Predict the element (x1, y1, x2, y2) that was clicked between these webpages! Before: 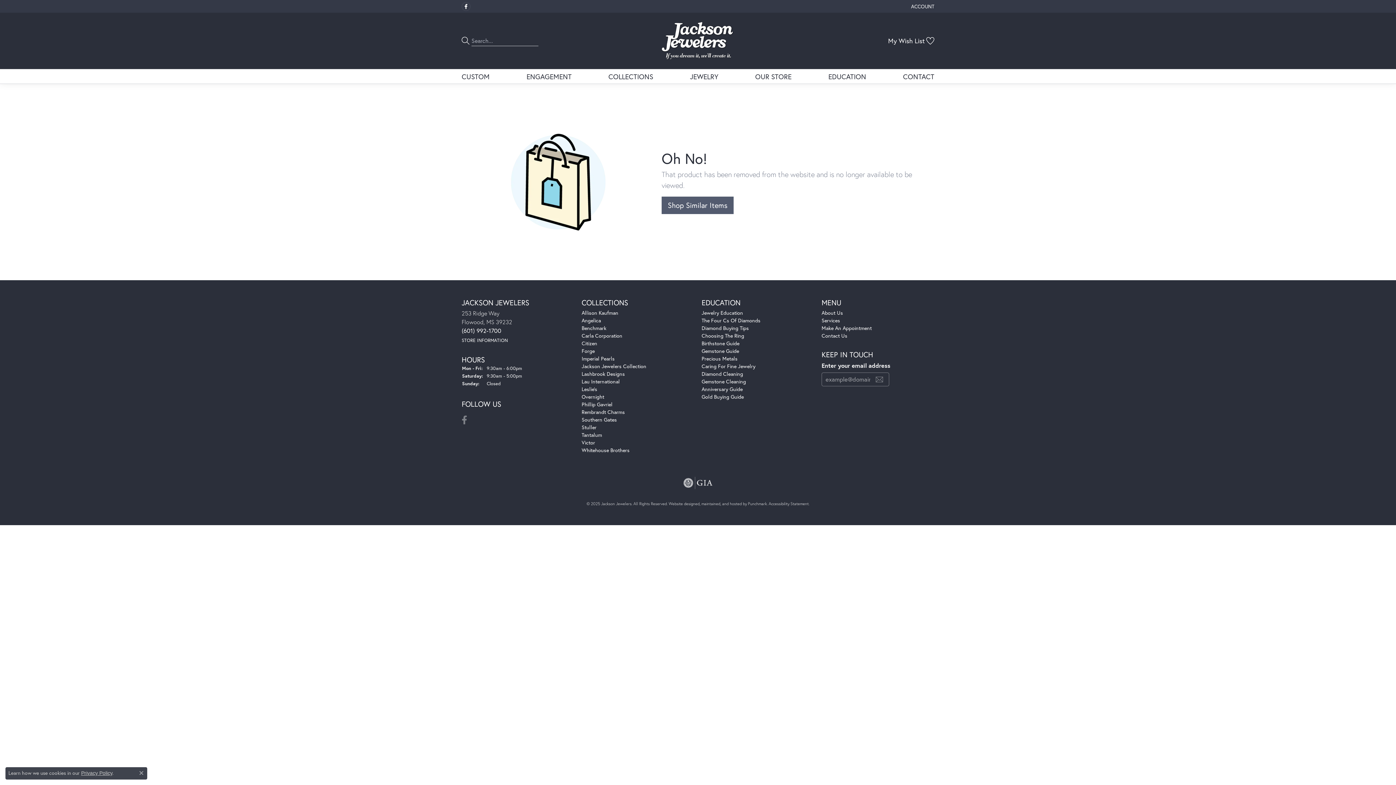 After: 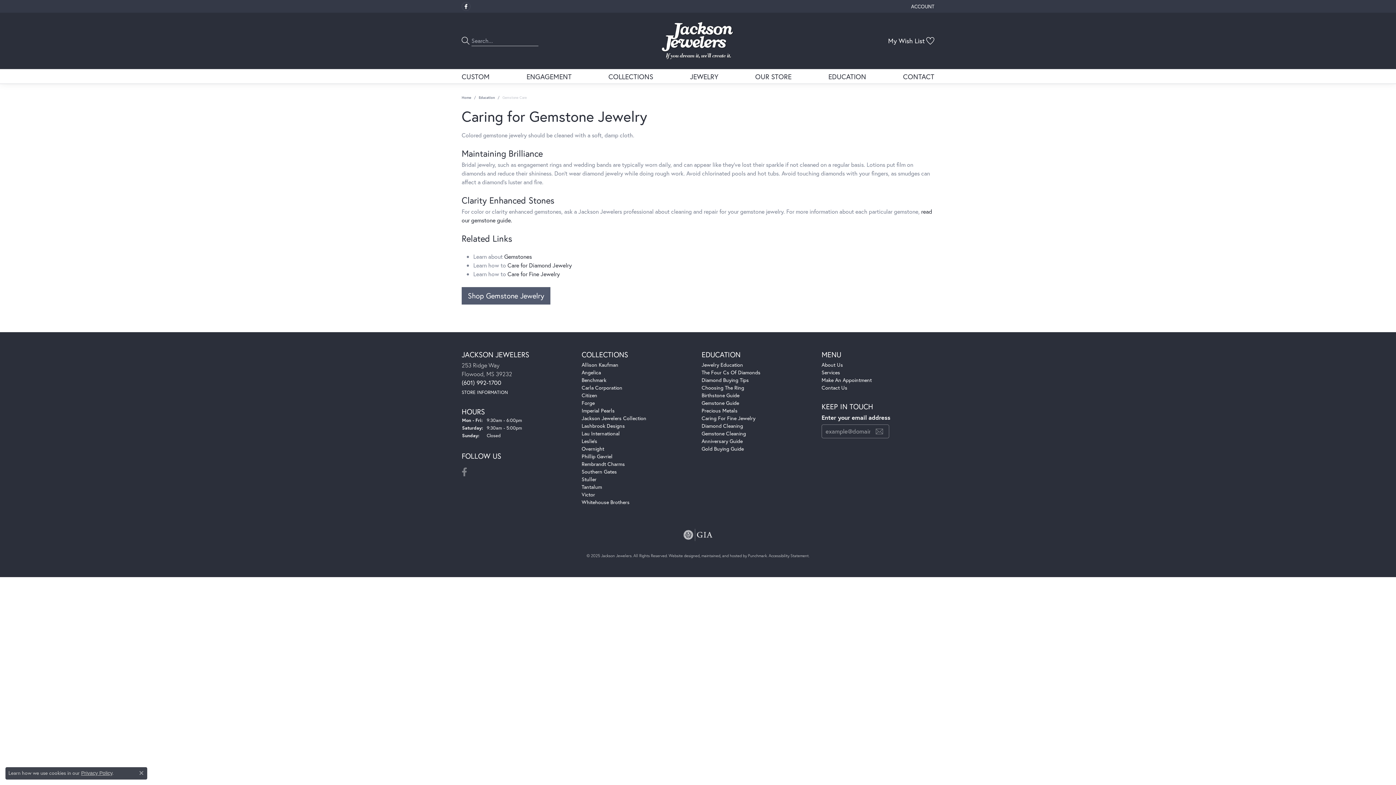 Action: label: Gemstone Cleaning bbox: (701, 378, 746, 385)